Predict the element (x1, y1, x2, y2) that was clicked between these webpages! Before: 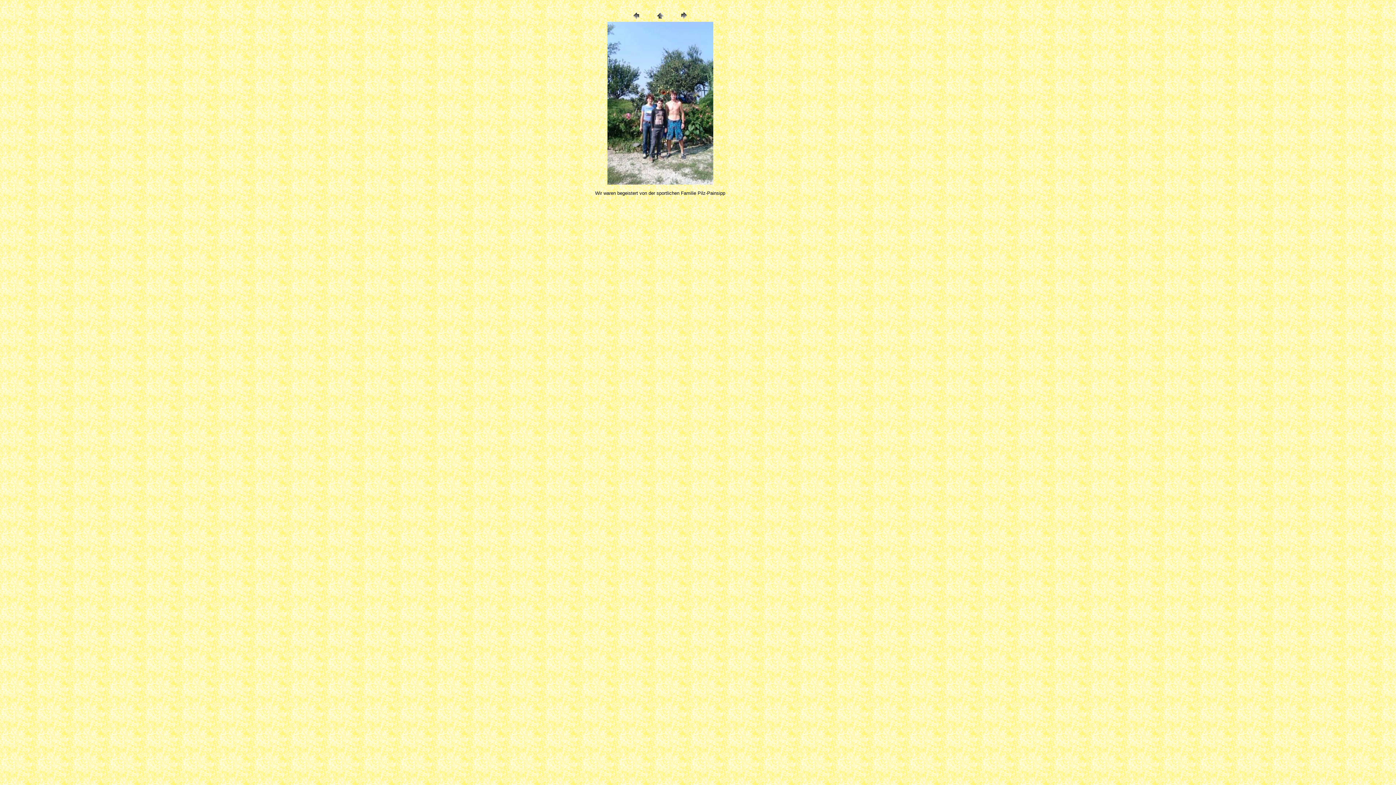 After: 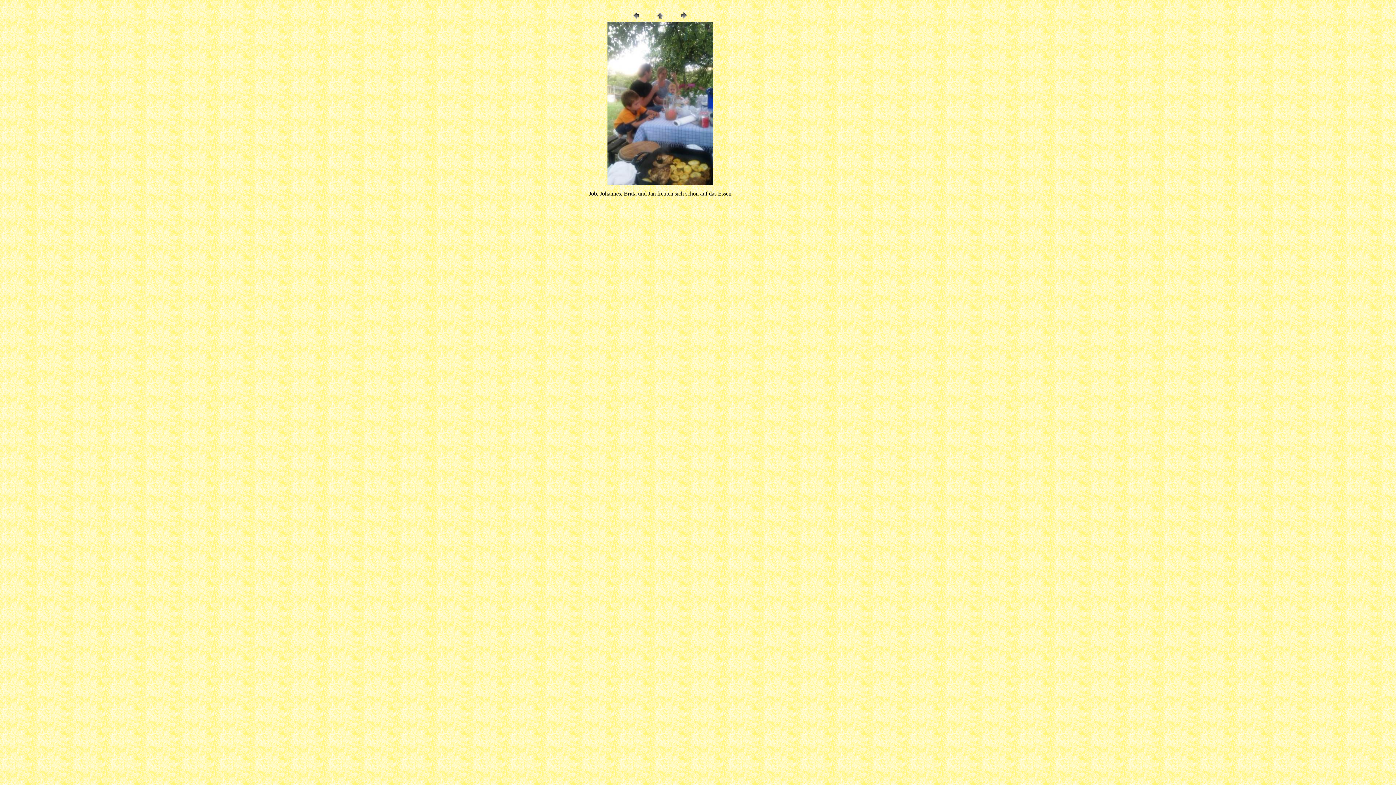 Action: bbox: (678, 16, 689, 22)